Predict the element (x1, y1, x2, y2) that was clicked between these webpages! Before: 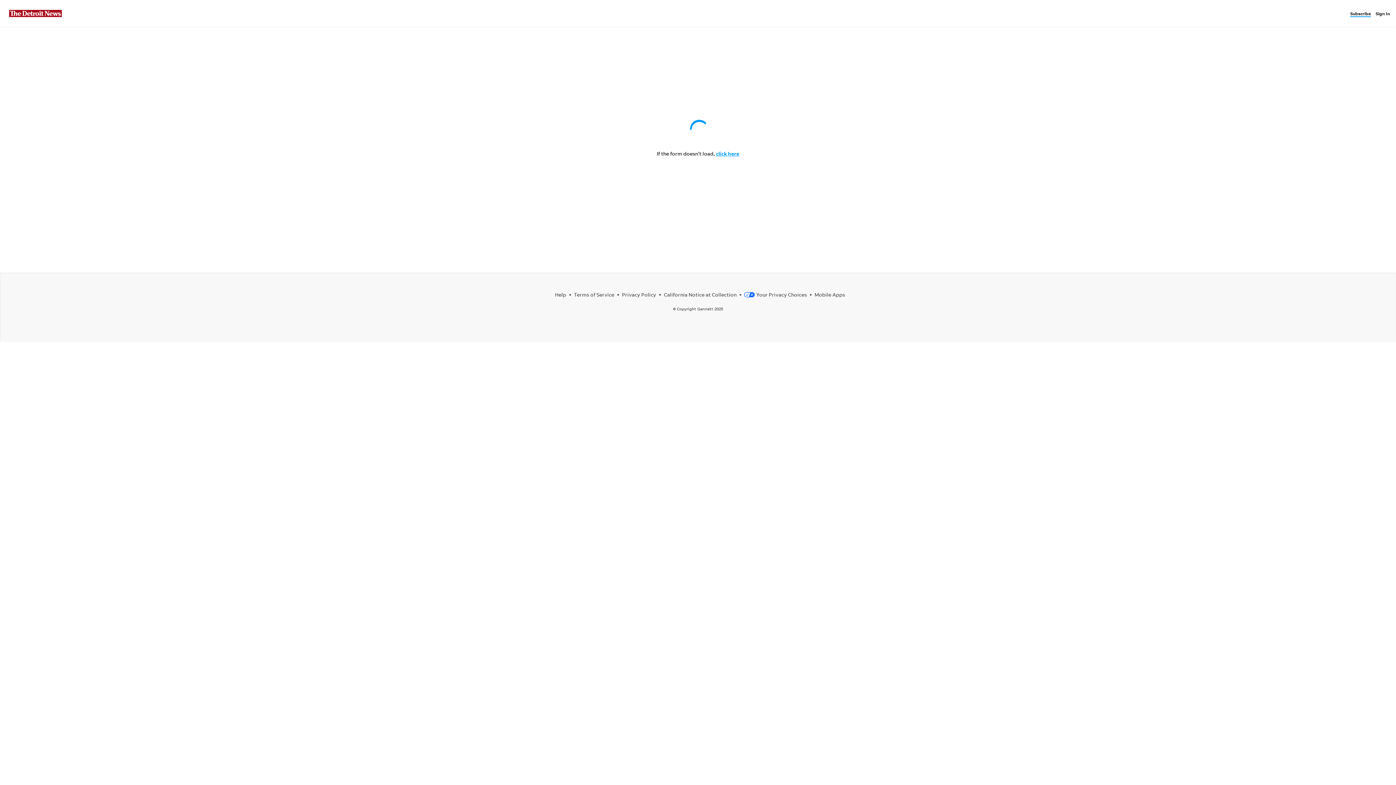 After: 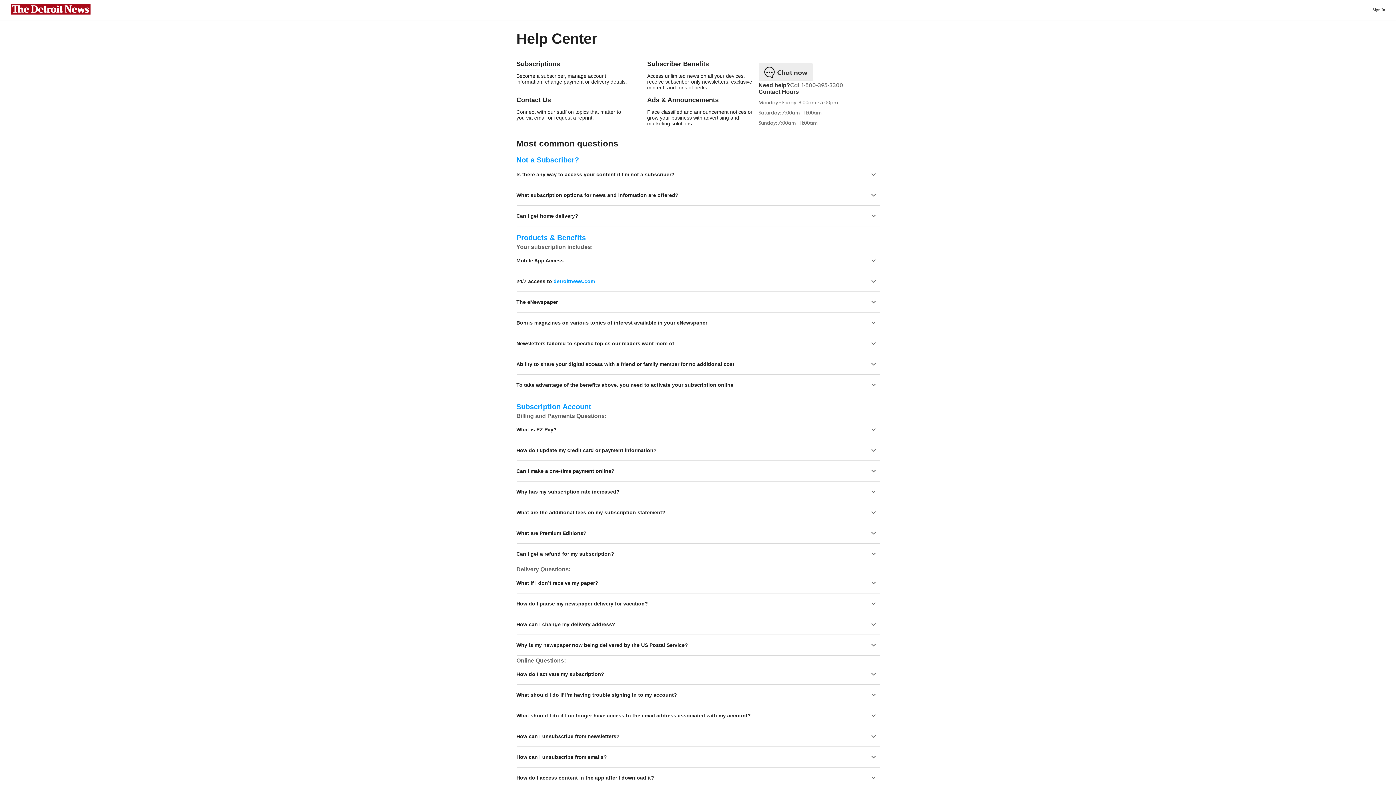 Action: label: Help bbox: (555, 291, 566, 297)